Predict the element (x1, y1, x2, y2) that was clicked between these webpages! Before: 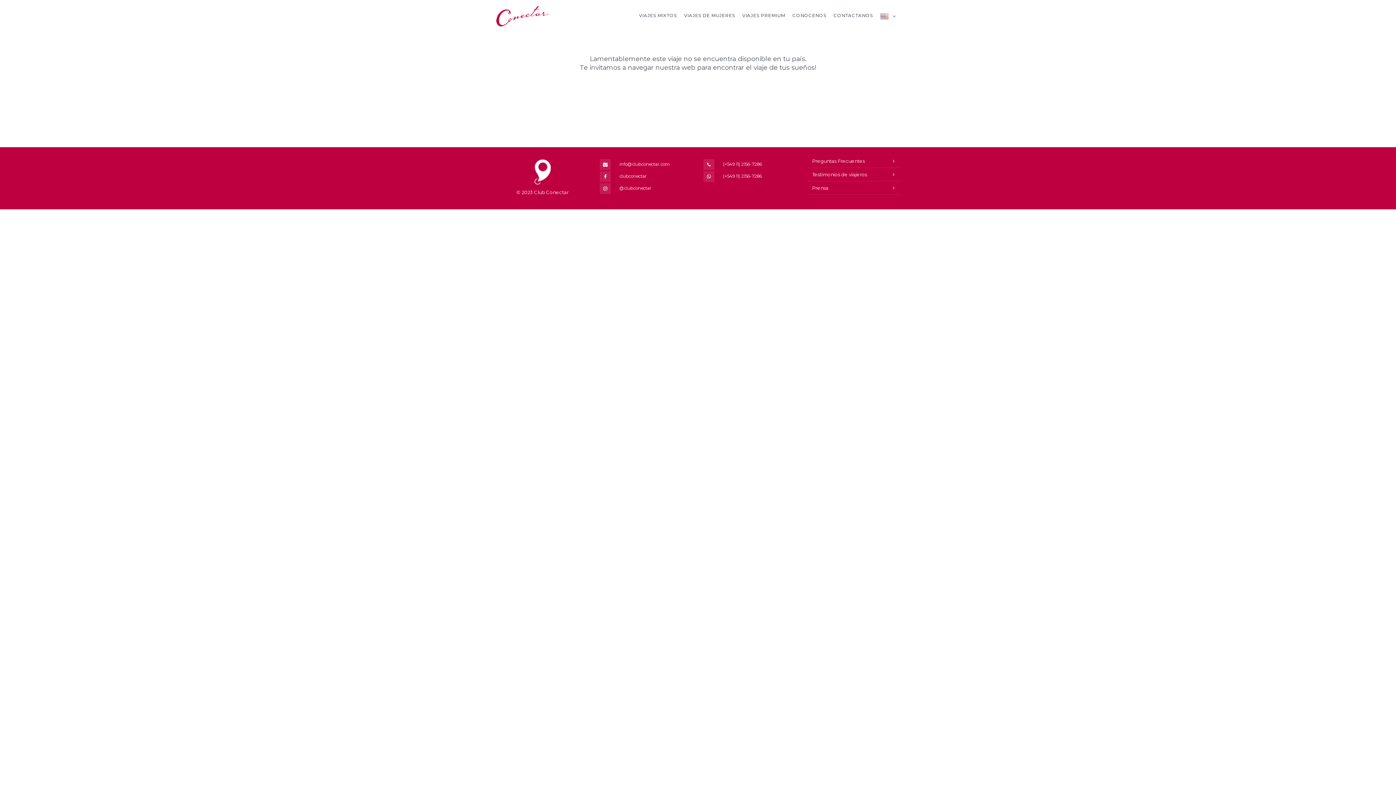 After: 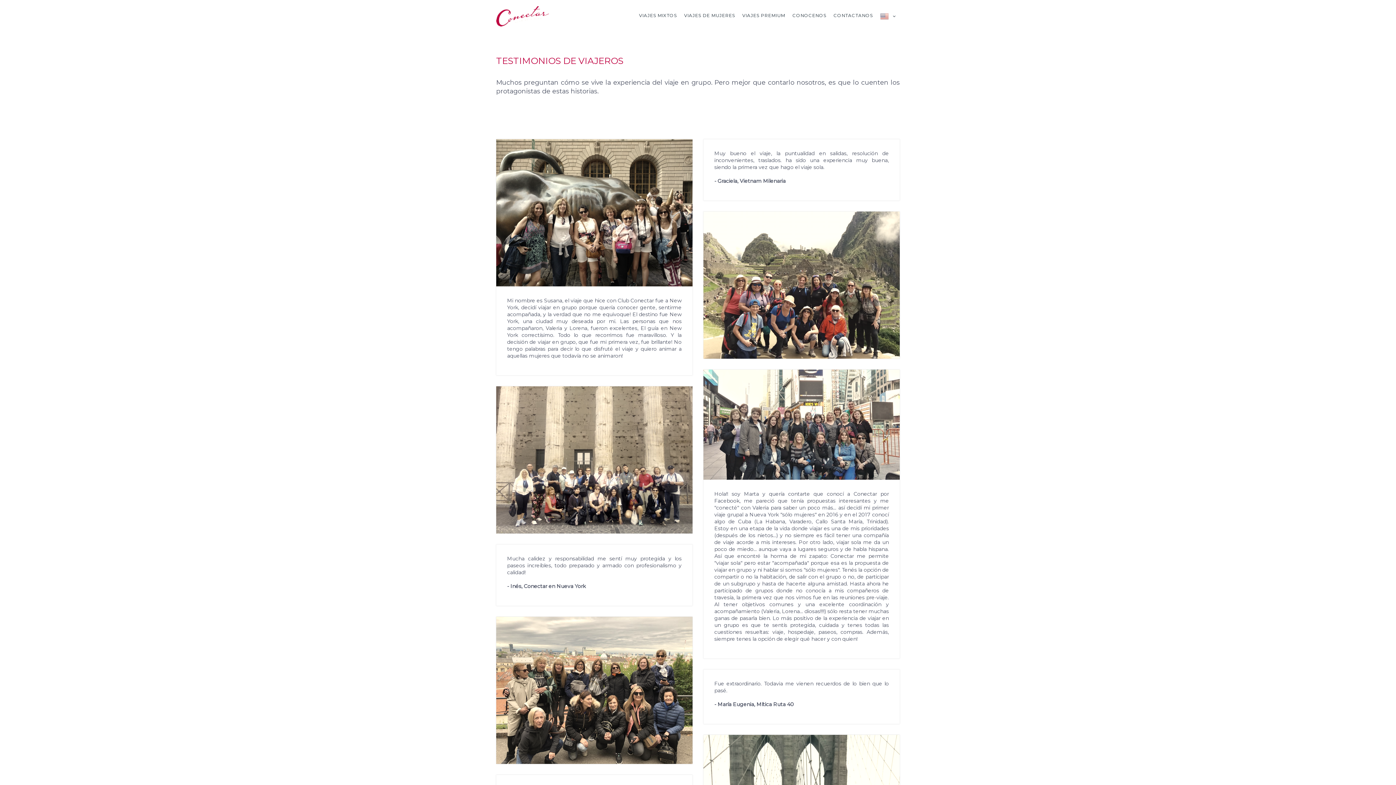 Action: bbox: (807, 168, 892, 180) label: Testimonios de viajeros